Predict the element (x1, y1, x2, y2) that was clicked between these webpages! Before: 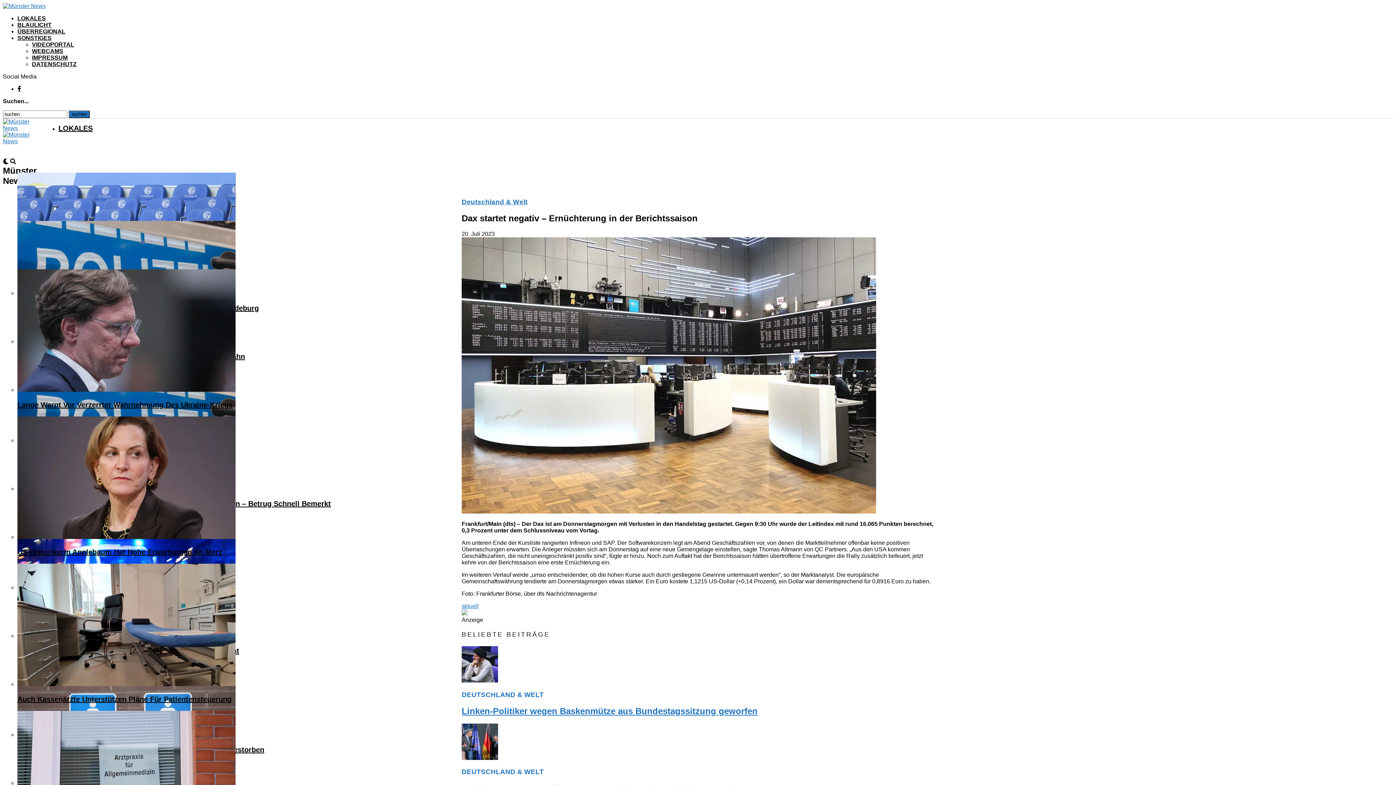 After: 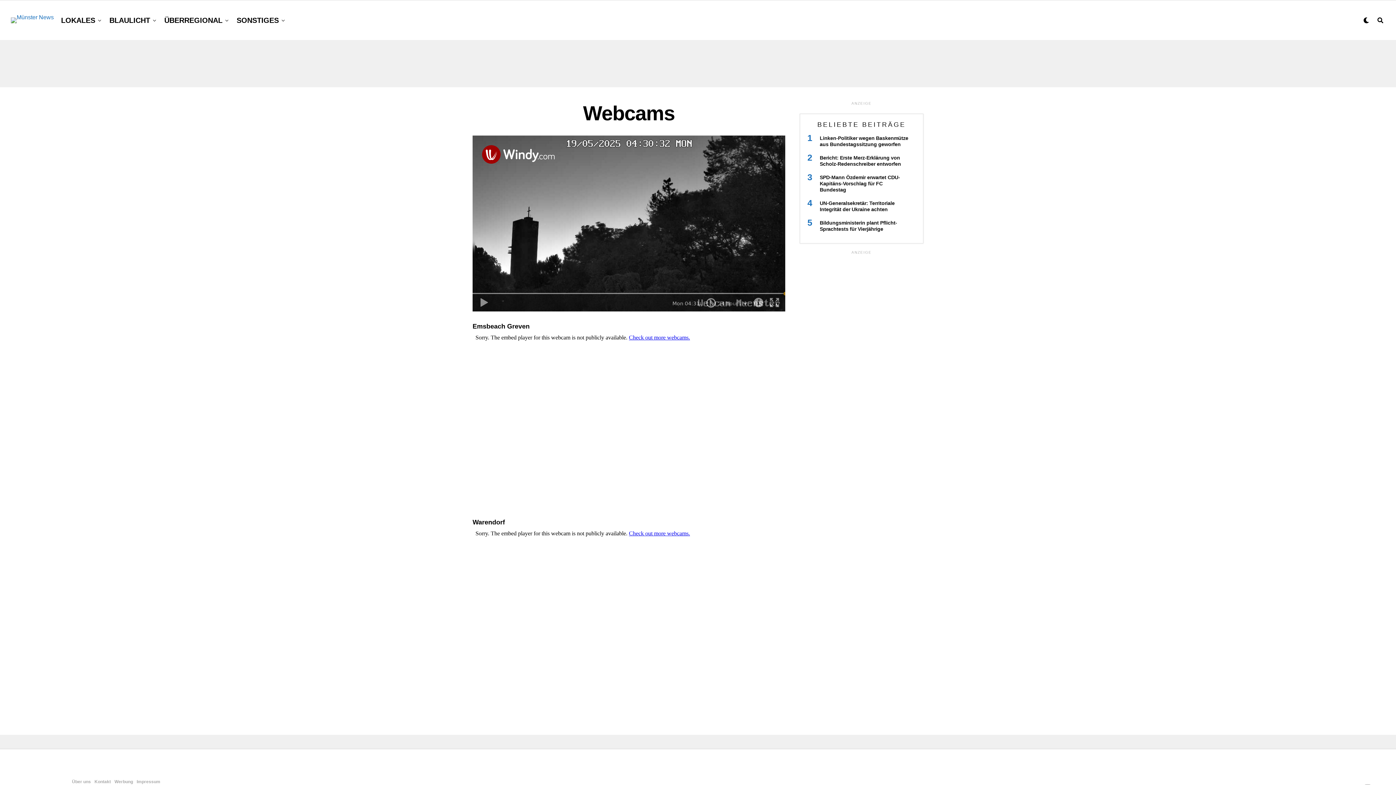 Action: label: WEBCAMS bbox: (32, 48, 63, 54)